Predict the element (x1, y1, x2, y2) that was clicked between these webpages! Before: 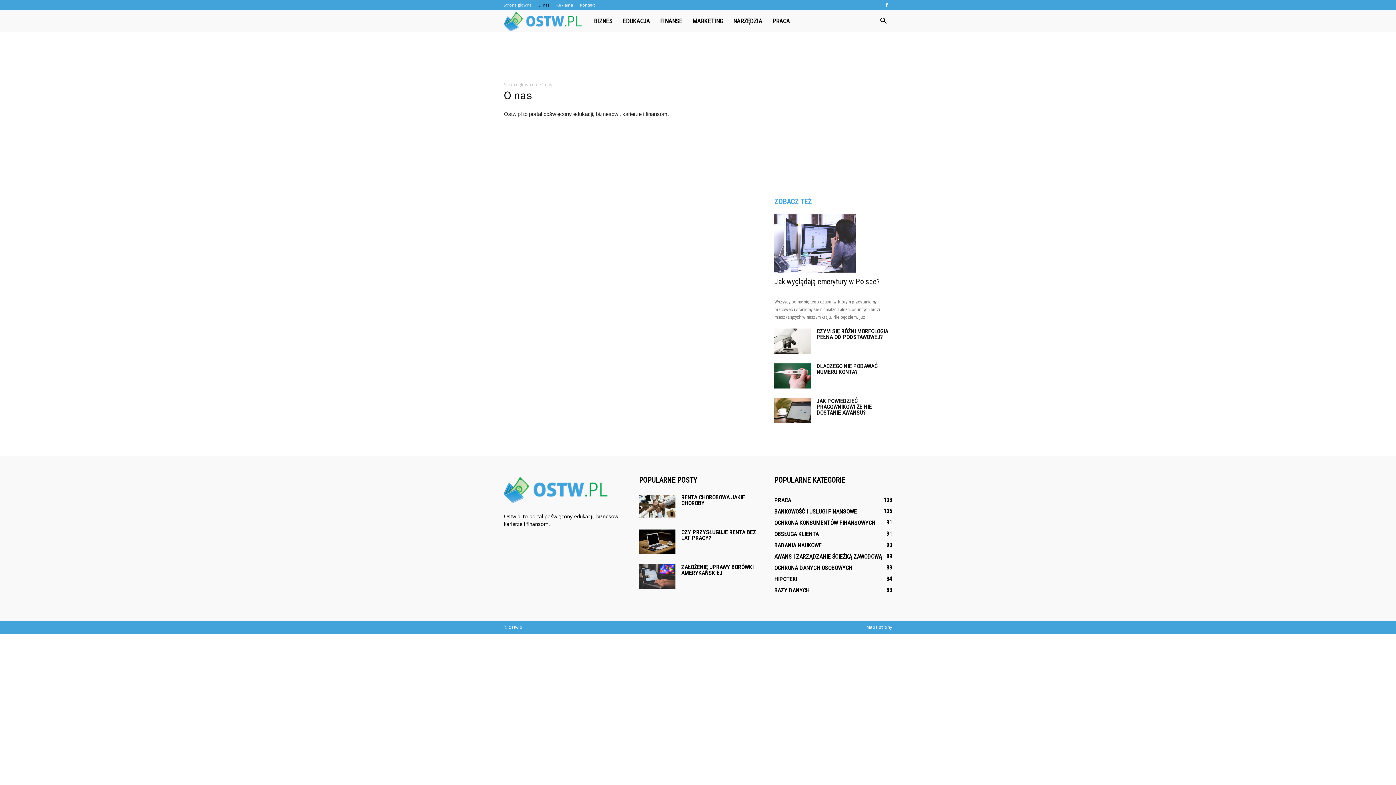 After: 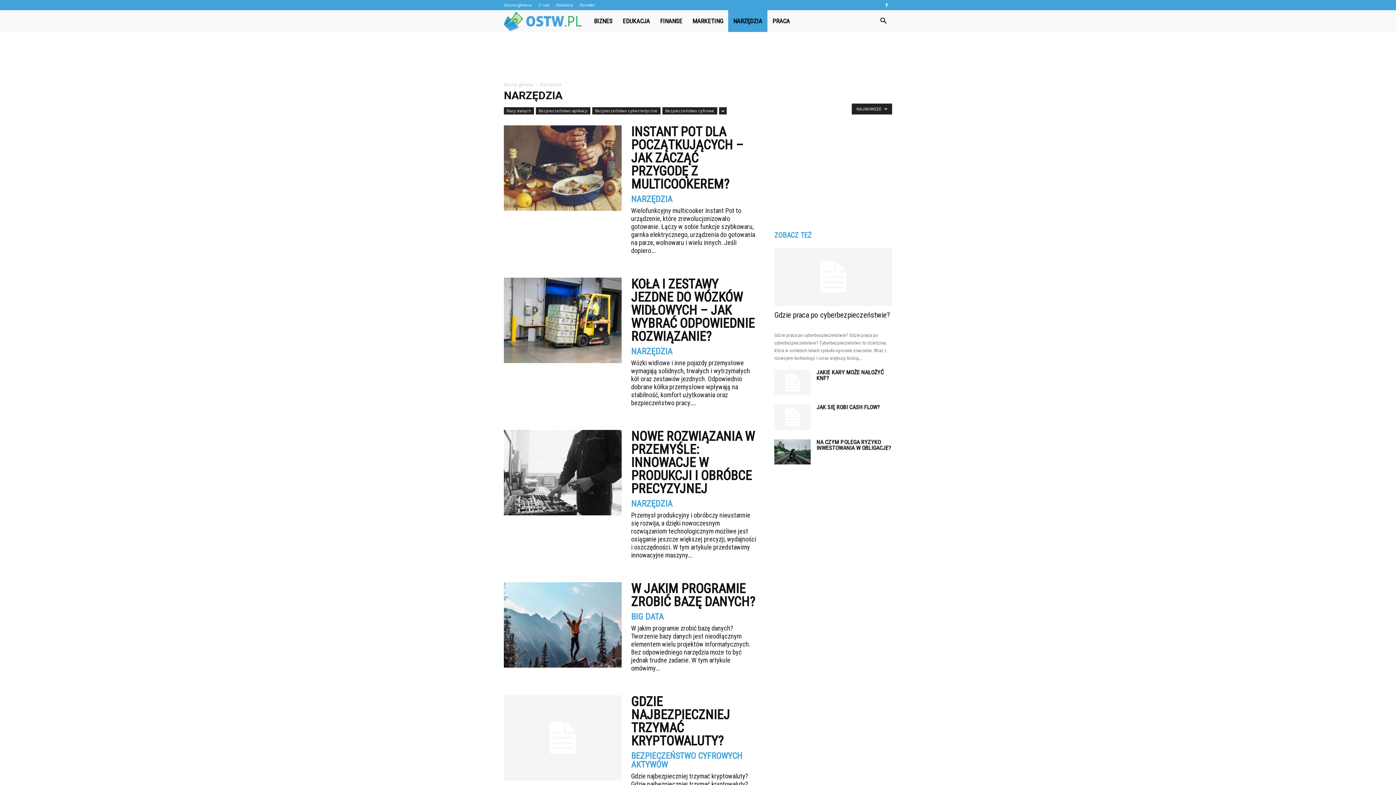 Action: bbox: (728, 10, 767, 32) label: NARZĘDZIA